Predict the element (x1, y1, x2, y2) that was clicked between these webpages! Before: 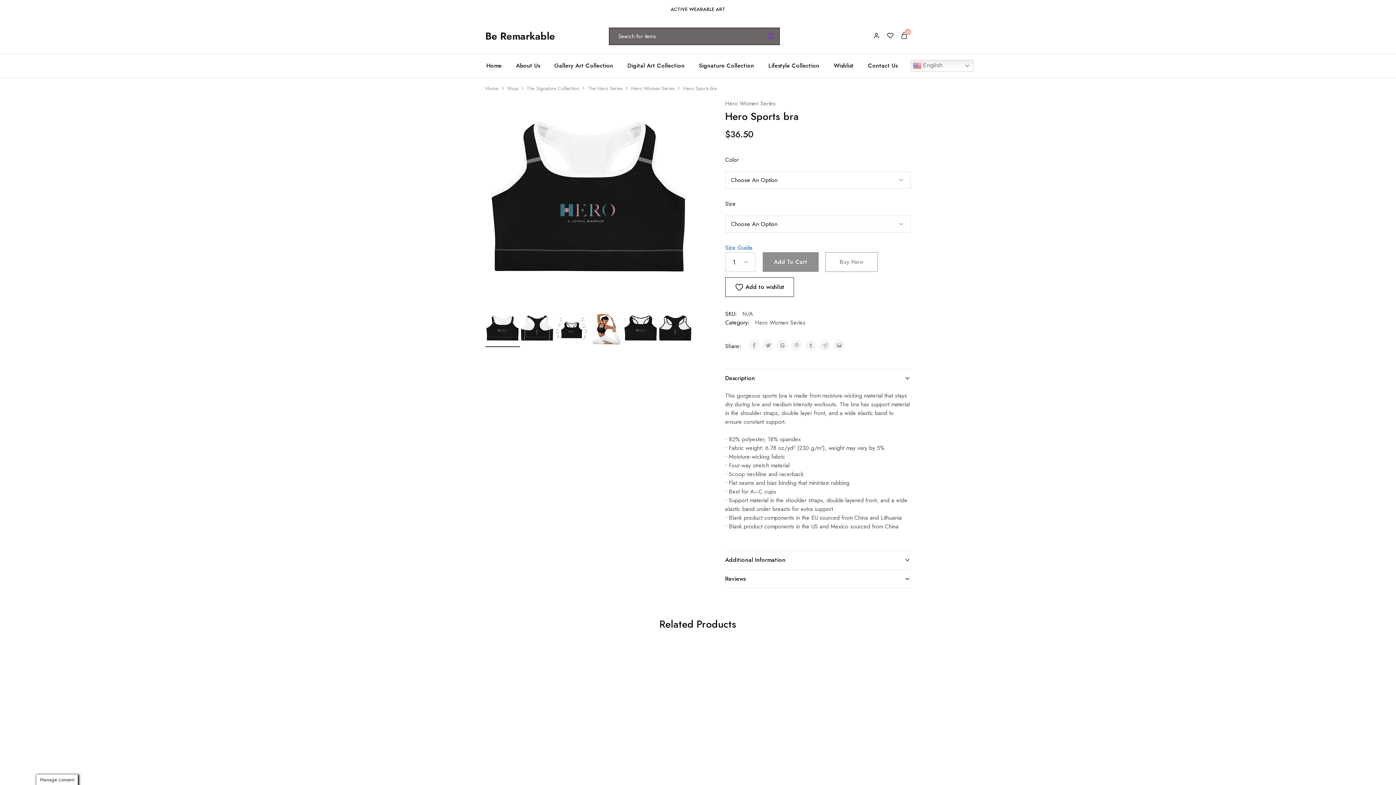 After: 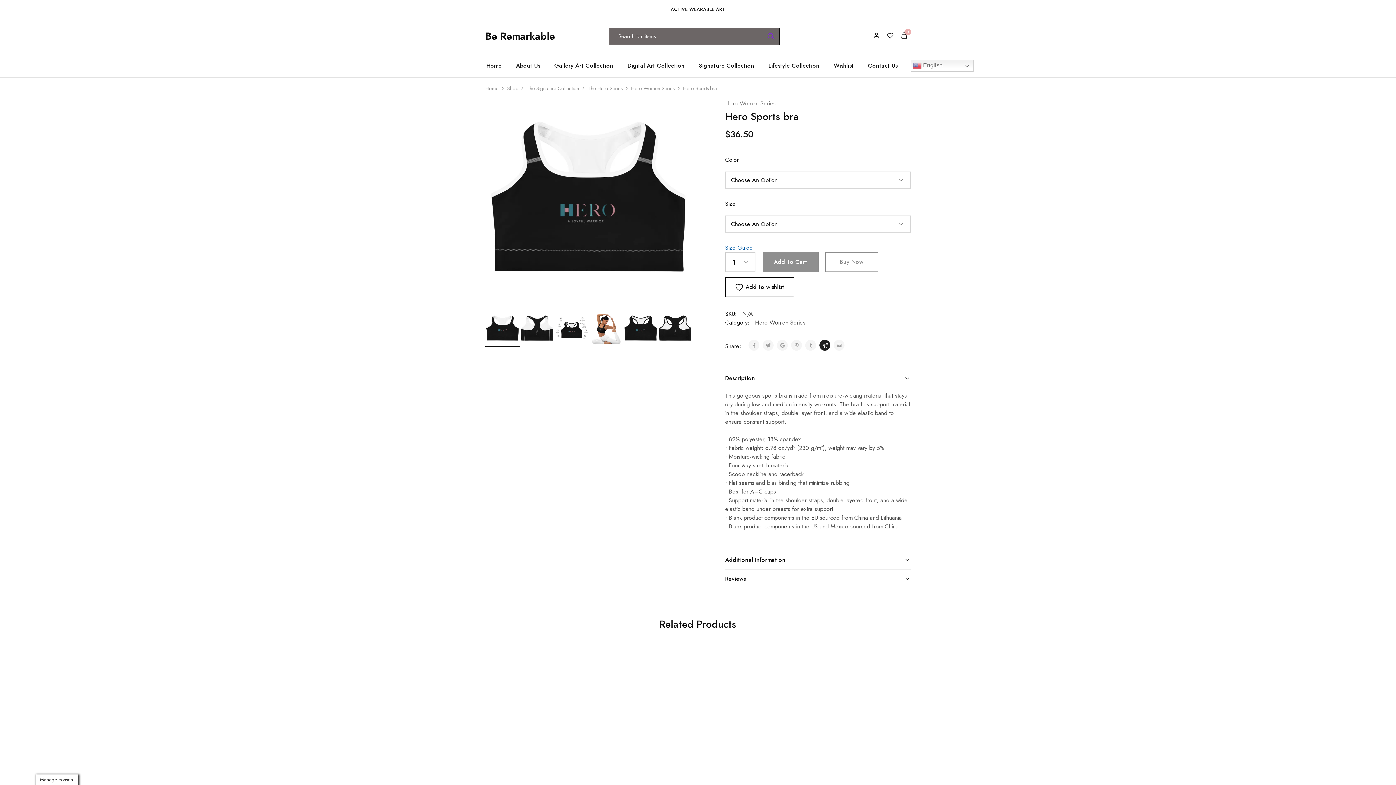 Action: bbox: (819, 340, 830, 350)